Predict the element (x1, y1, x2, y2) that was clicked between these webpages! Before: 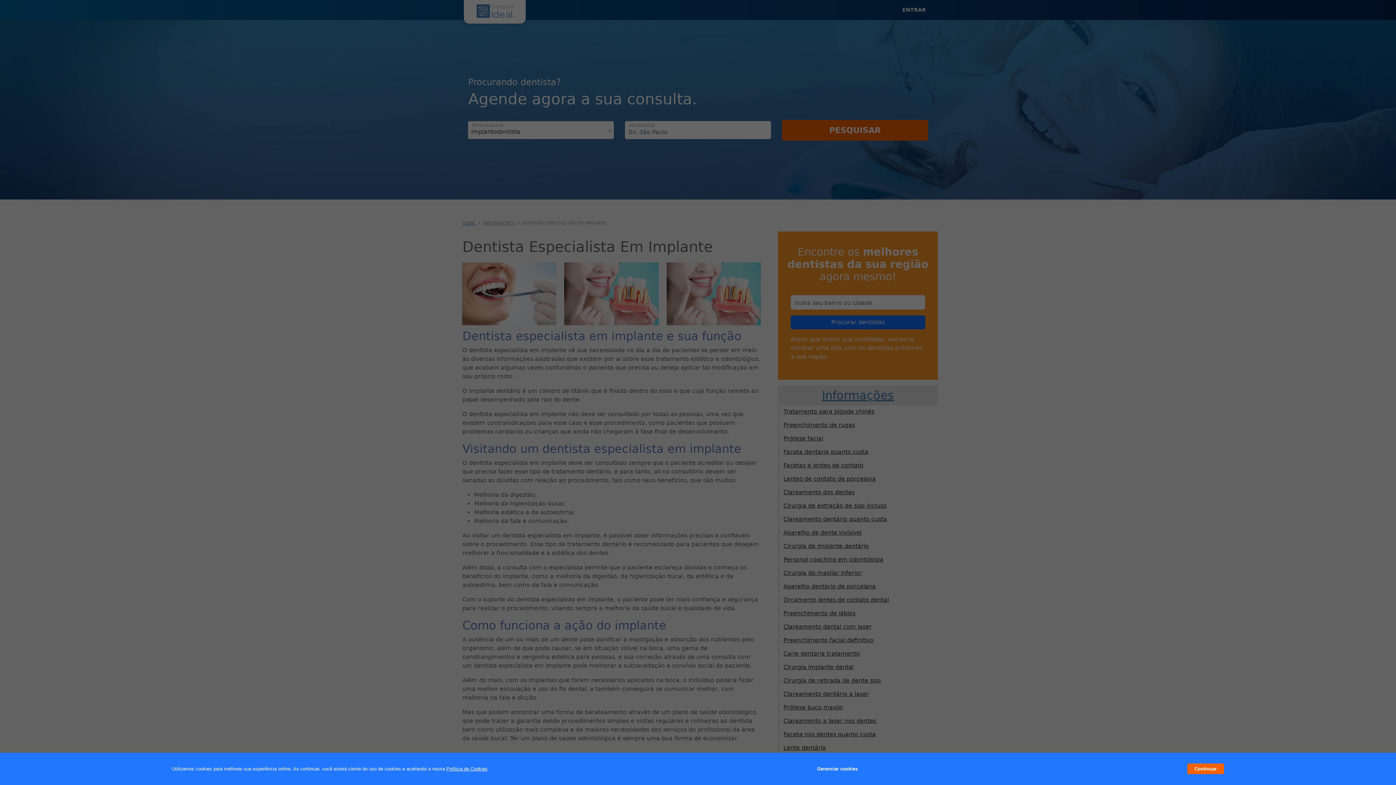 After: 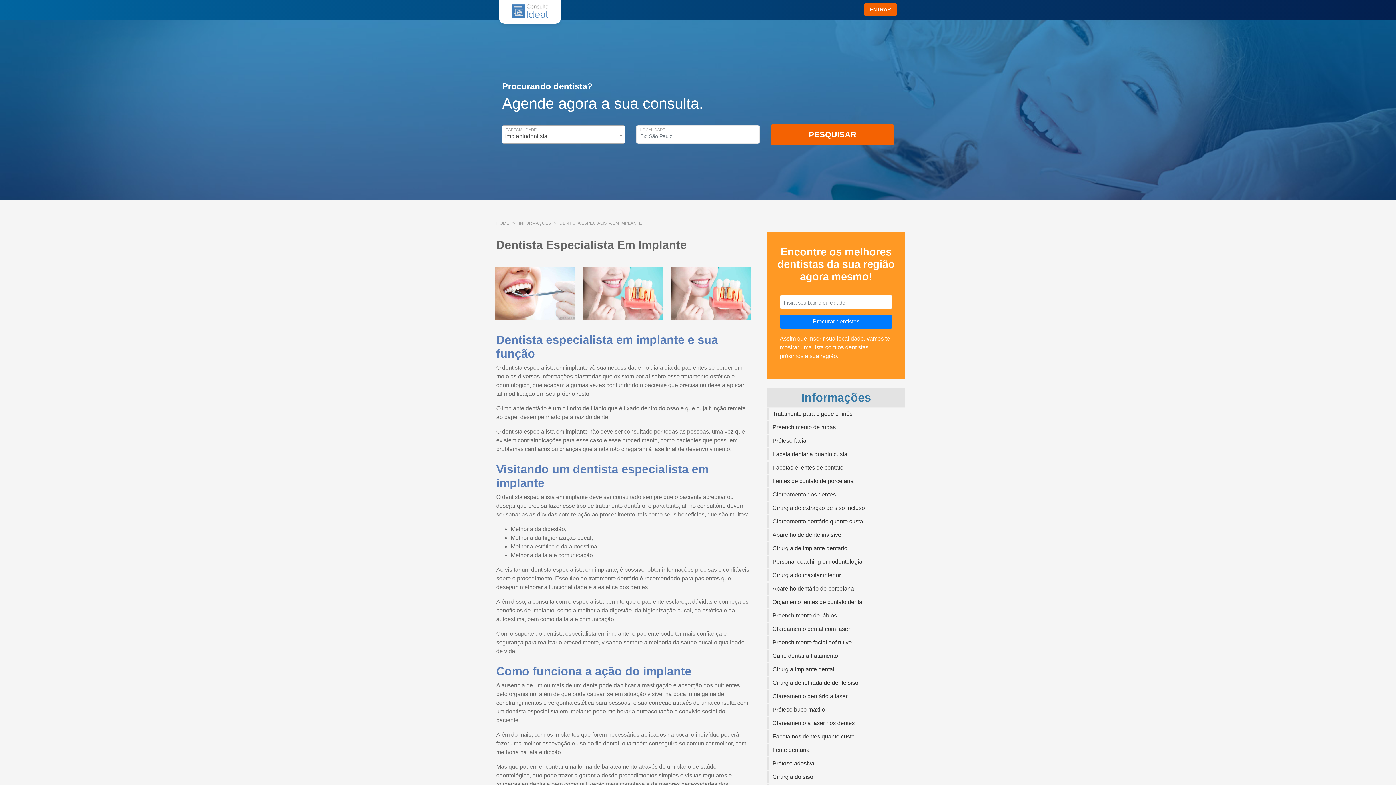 Action: bbox: (1187, 764, 1224, 774) label: Continuar